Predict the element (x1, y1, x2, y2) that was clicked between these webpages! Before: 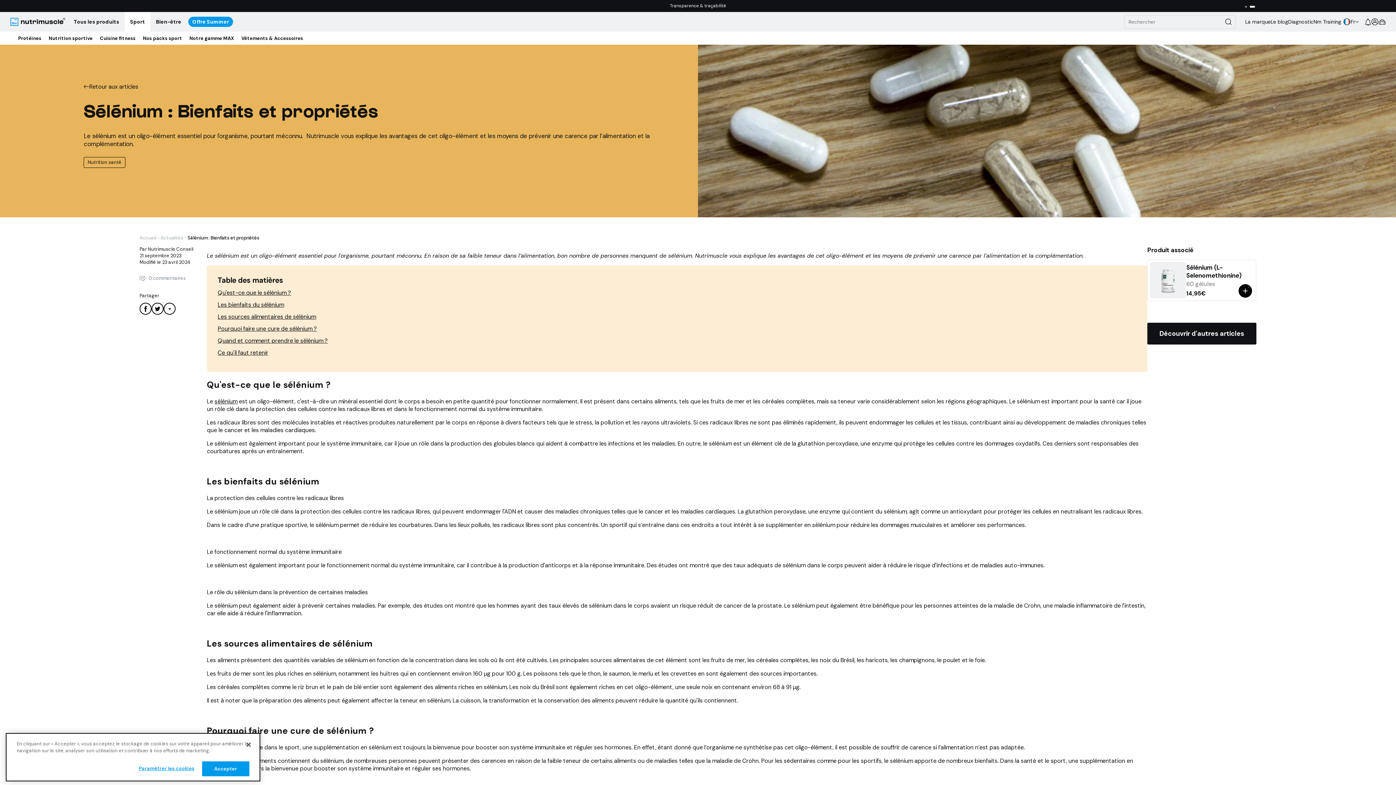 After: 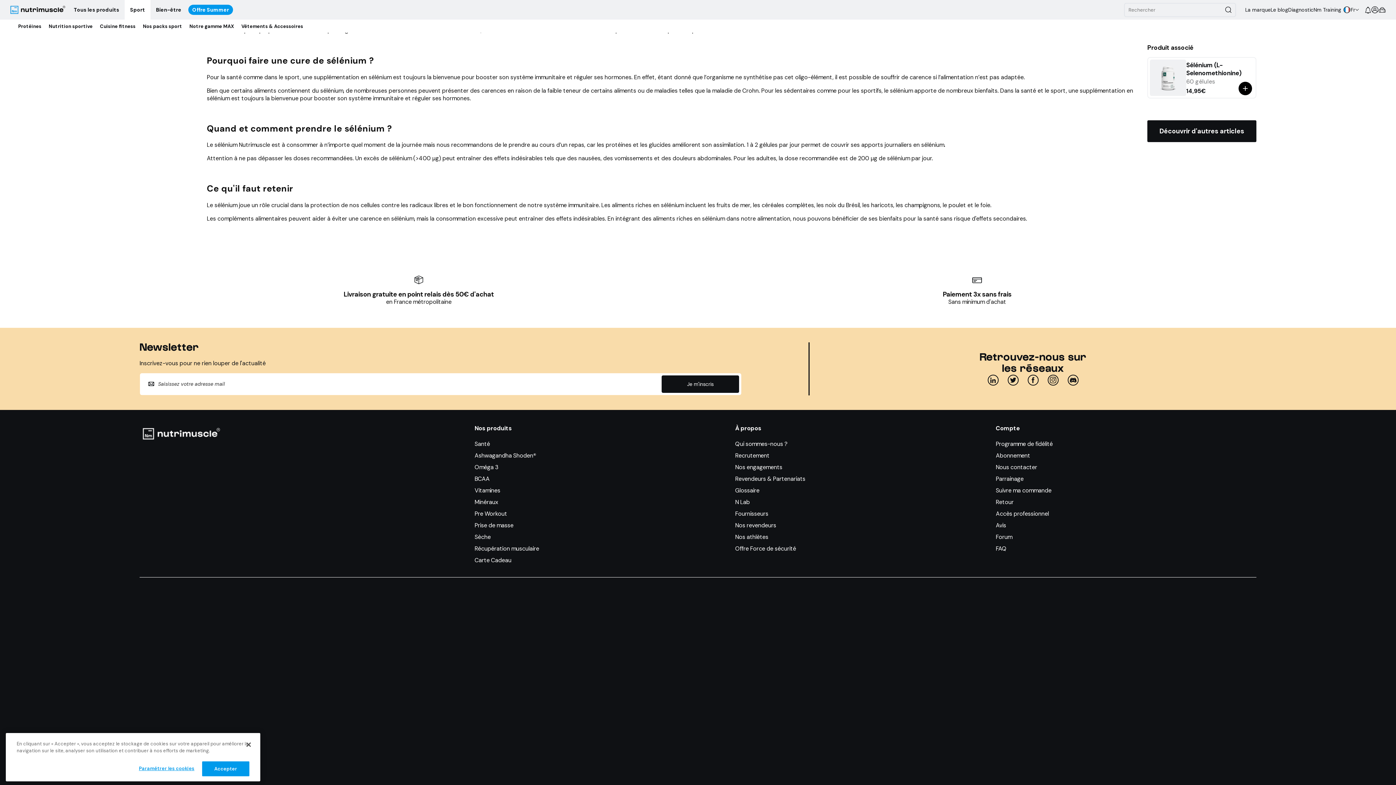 Action: label: Pourquoi faire une cure de sélénium ? bbox: (217, 325, 317, 332)